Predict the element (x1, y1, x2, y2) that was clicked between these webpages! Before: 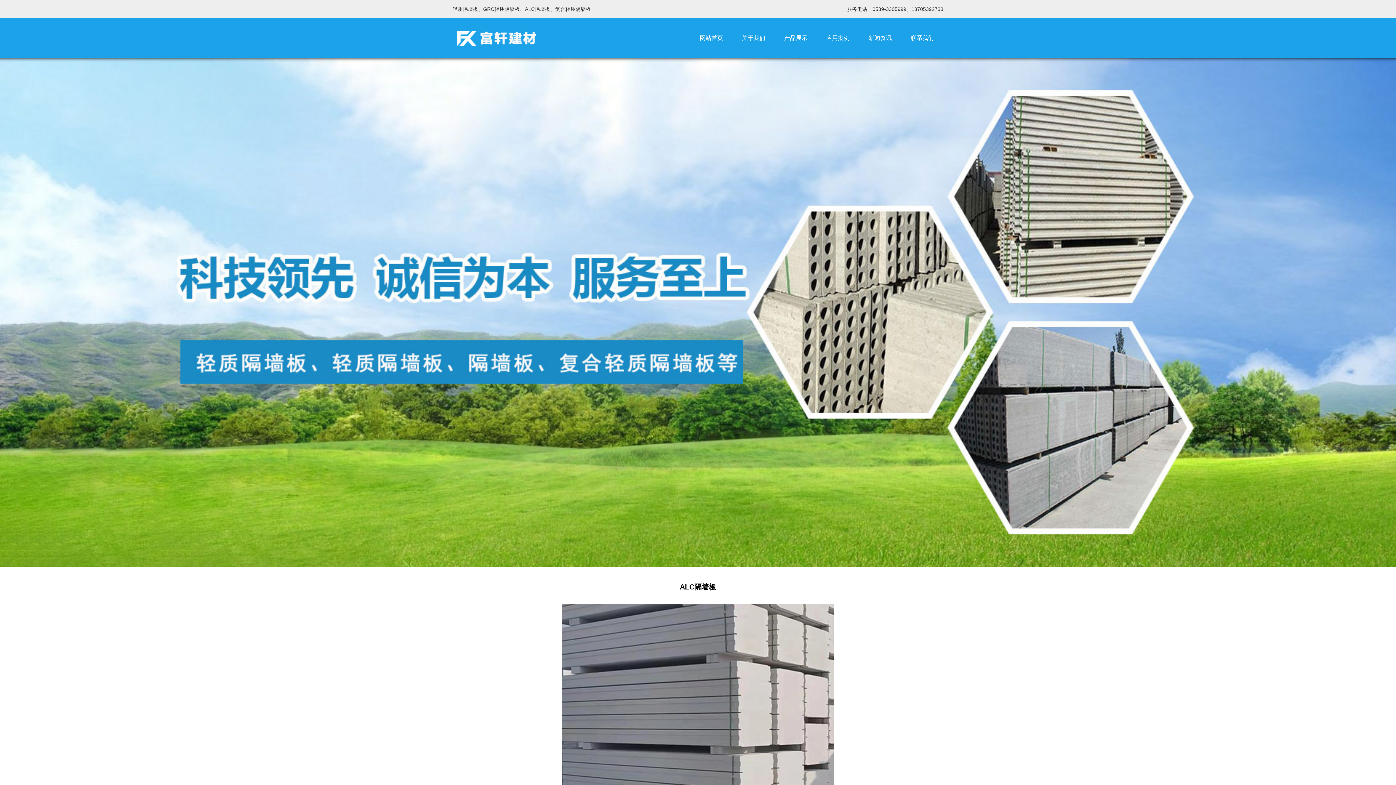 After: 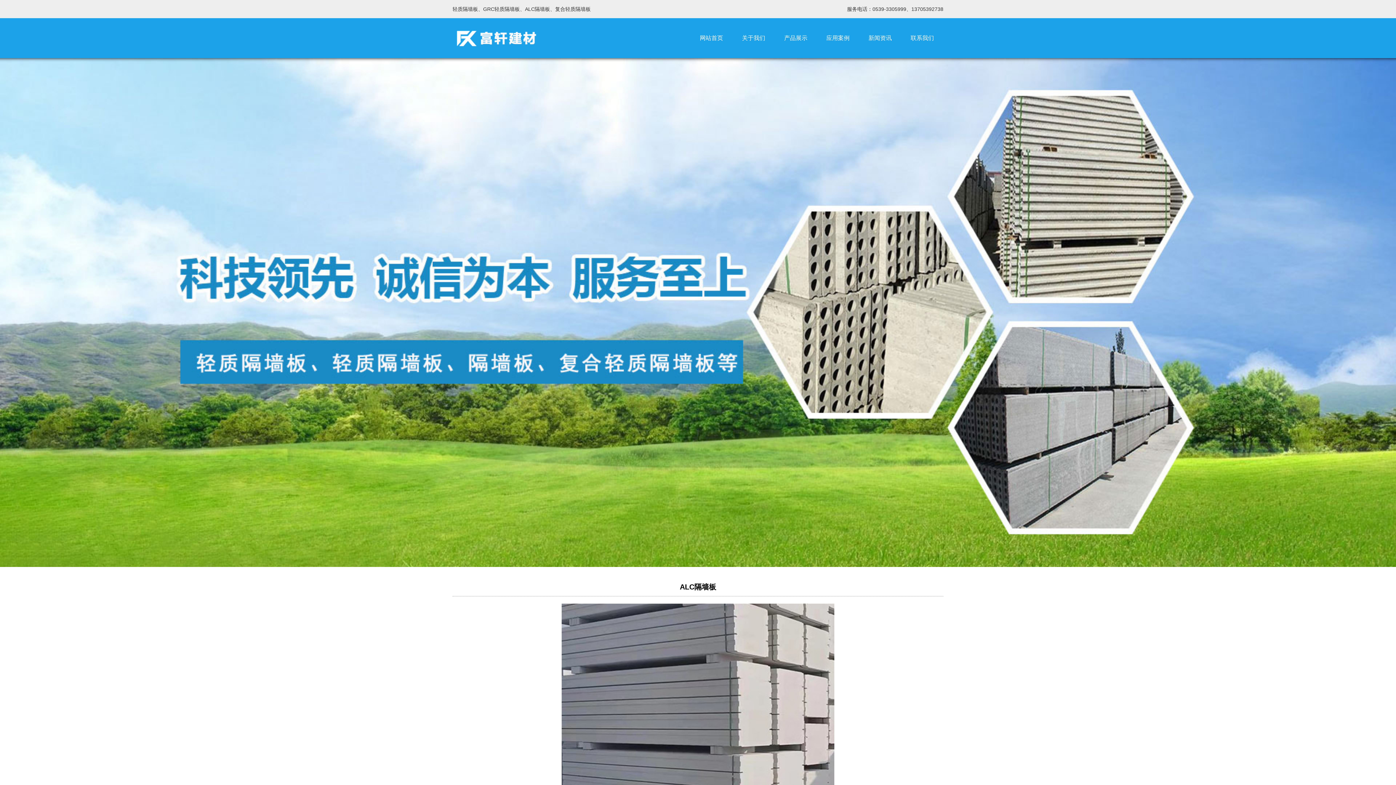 Action: label: ALC隔墙板 bbox: (680, 583, 716, 591)